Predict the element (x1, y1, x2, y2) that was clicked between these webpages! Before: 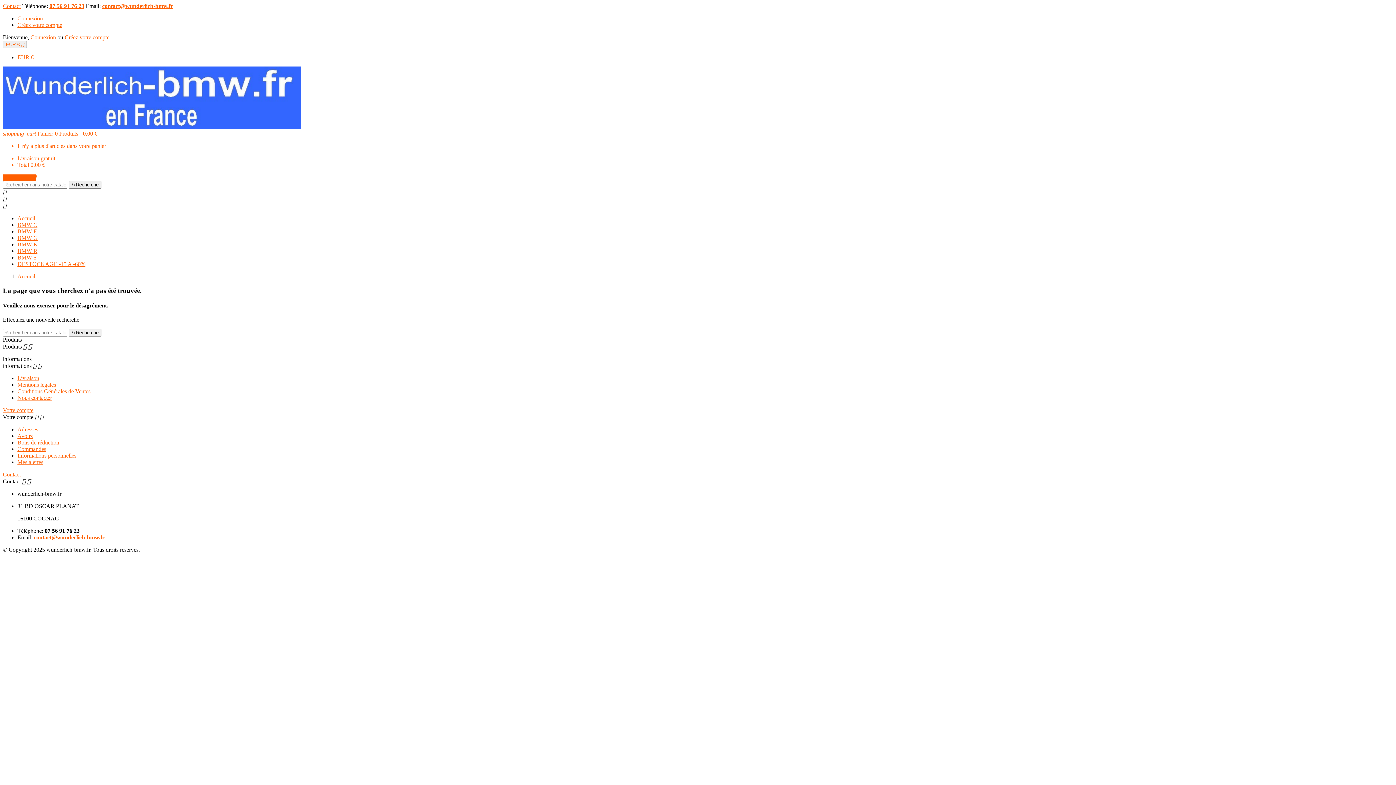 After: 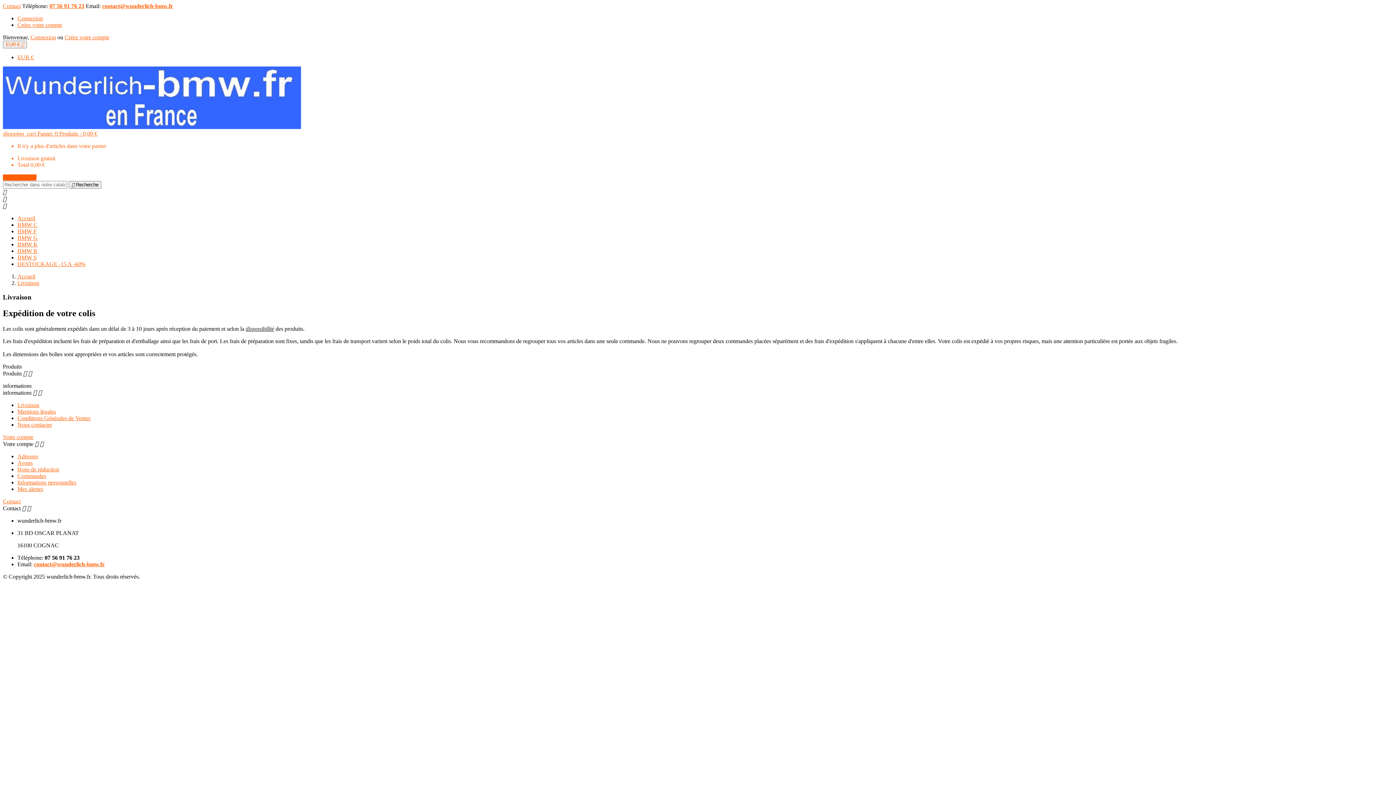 Action: label: Livraison bbox: (17, 375, 39, 381)